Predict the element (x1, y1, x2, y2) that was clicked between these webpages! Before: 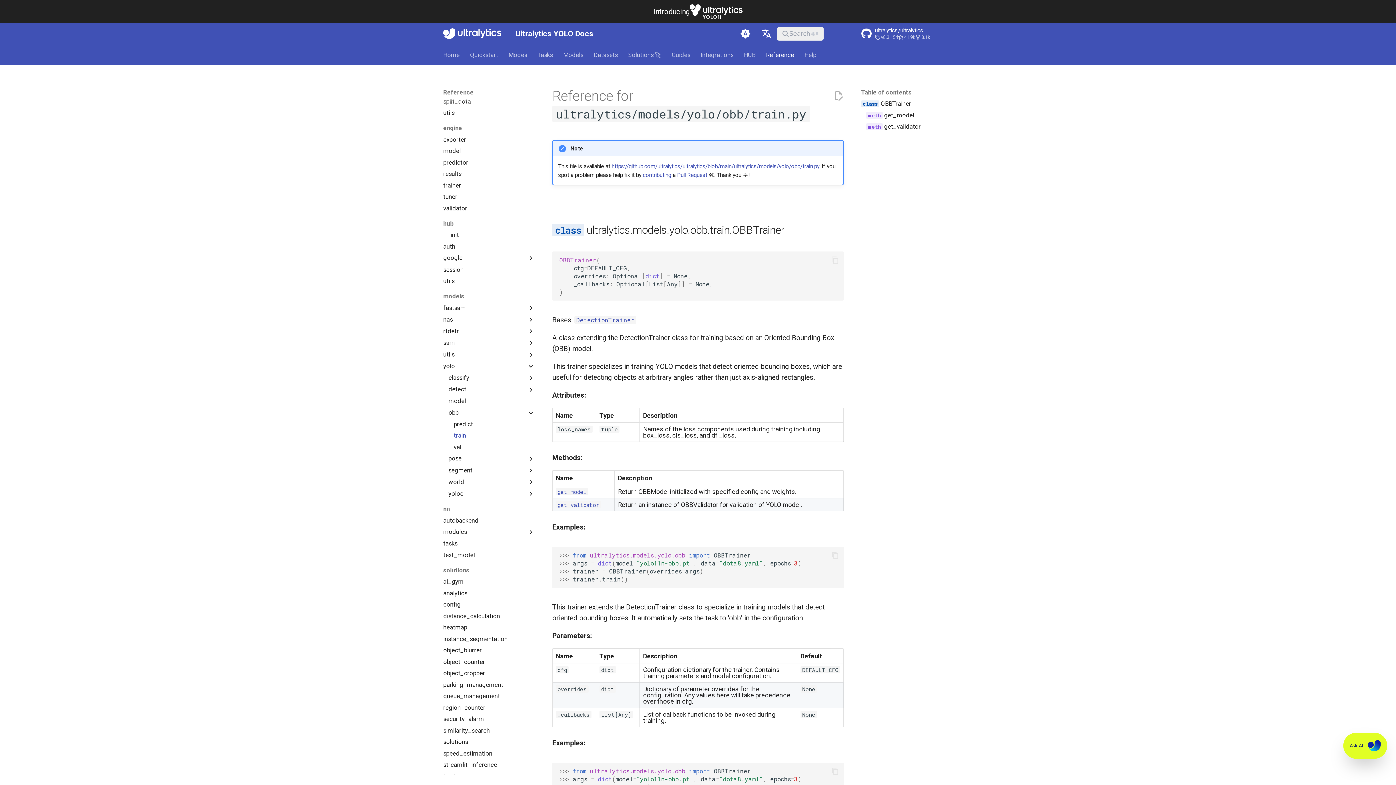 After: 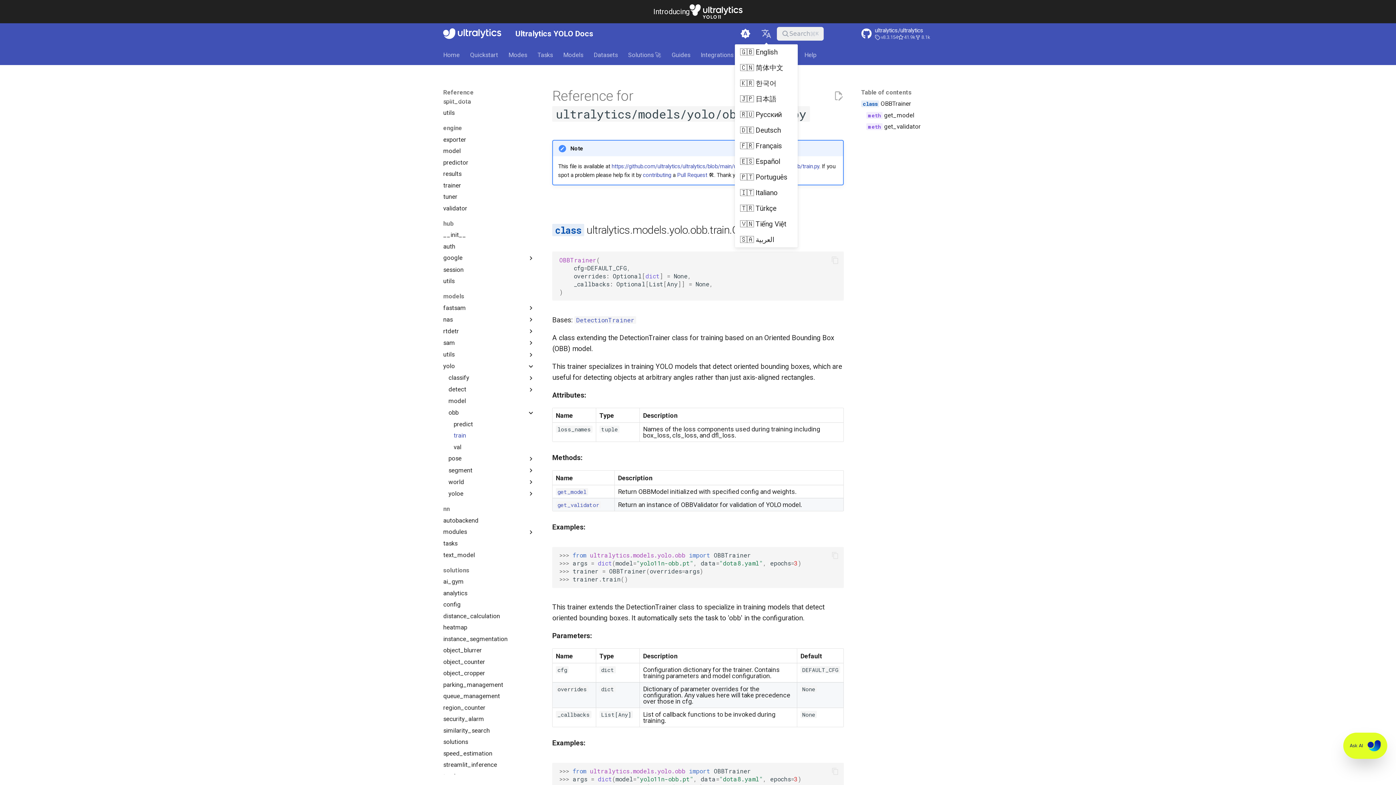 Action: label: Select language bbox: (757, 25, 775, 42)